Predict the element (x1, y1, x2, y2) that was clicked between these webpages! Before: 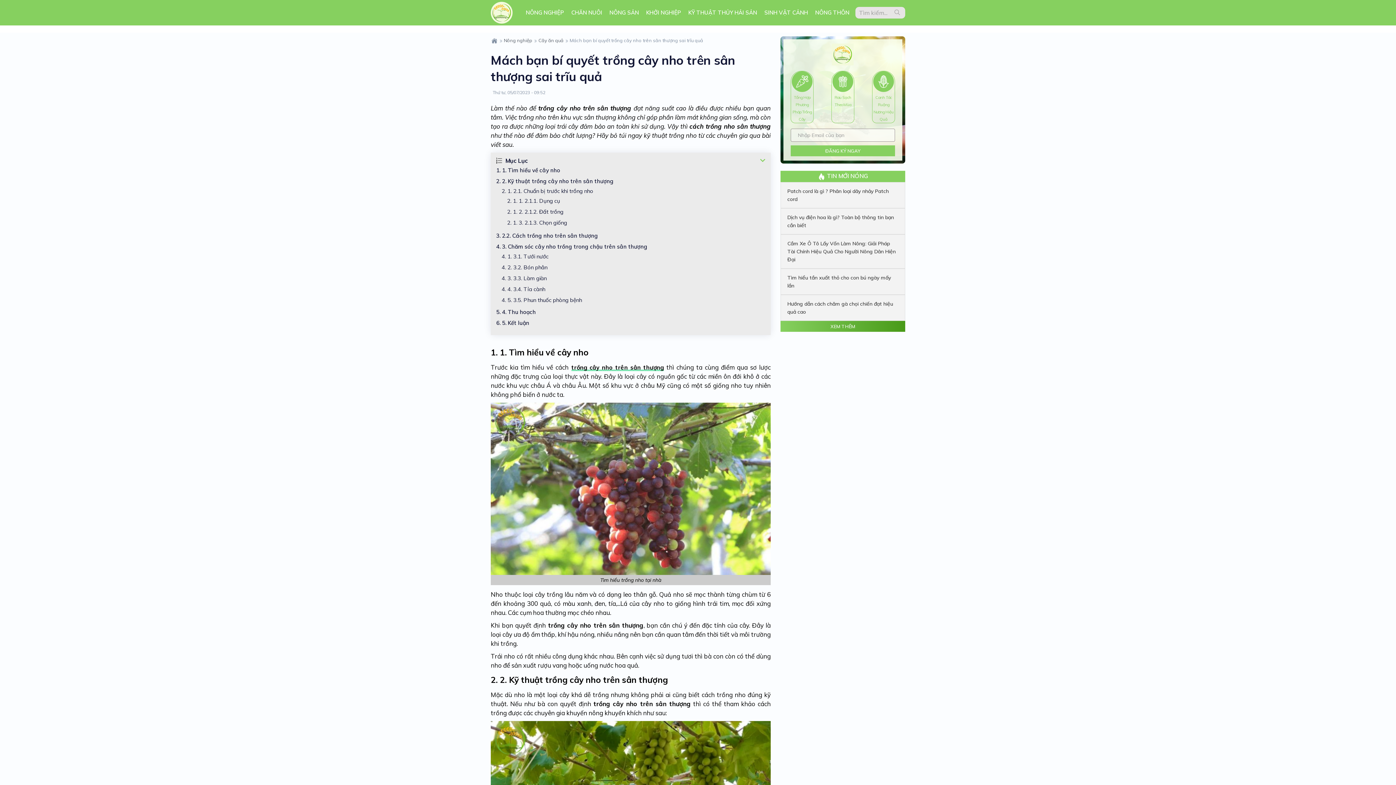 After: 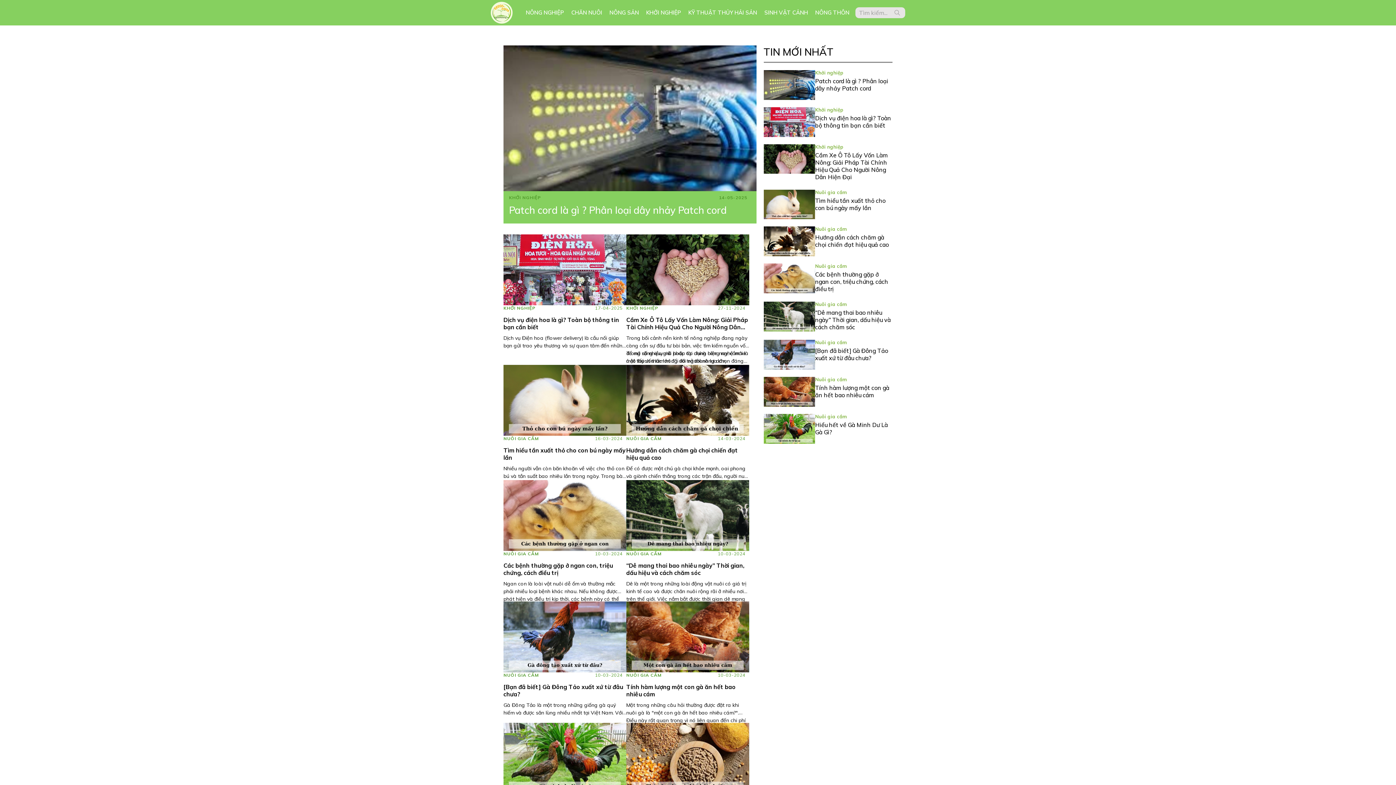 Action: bbox: (490, 1, 520, 23)